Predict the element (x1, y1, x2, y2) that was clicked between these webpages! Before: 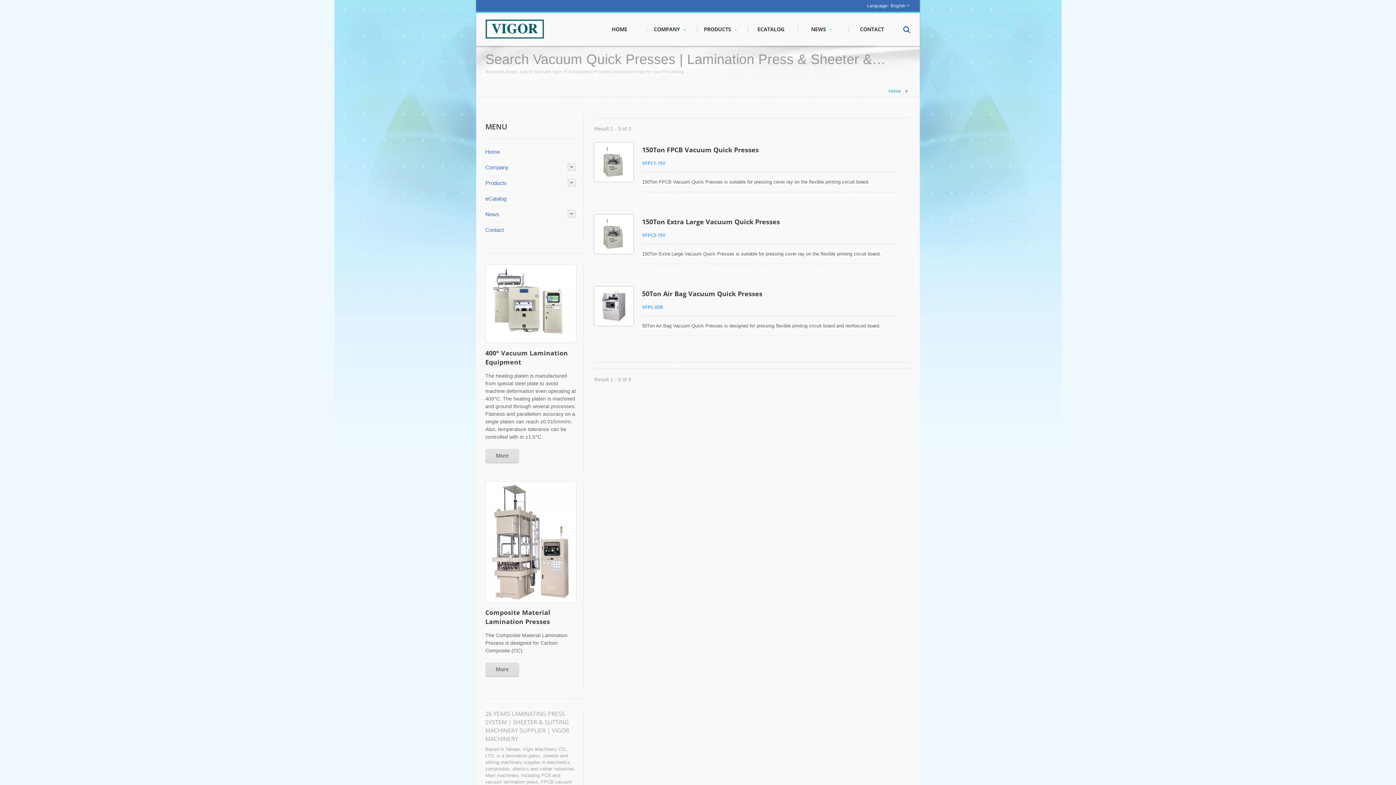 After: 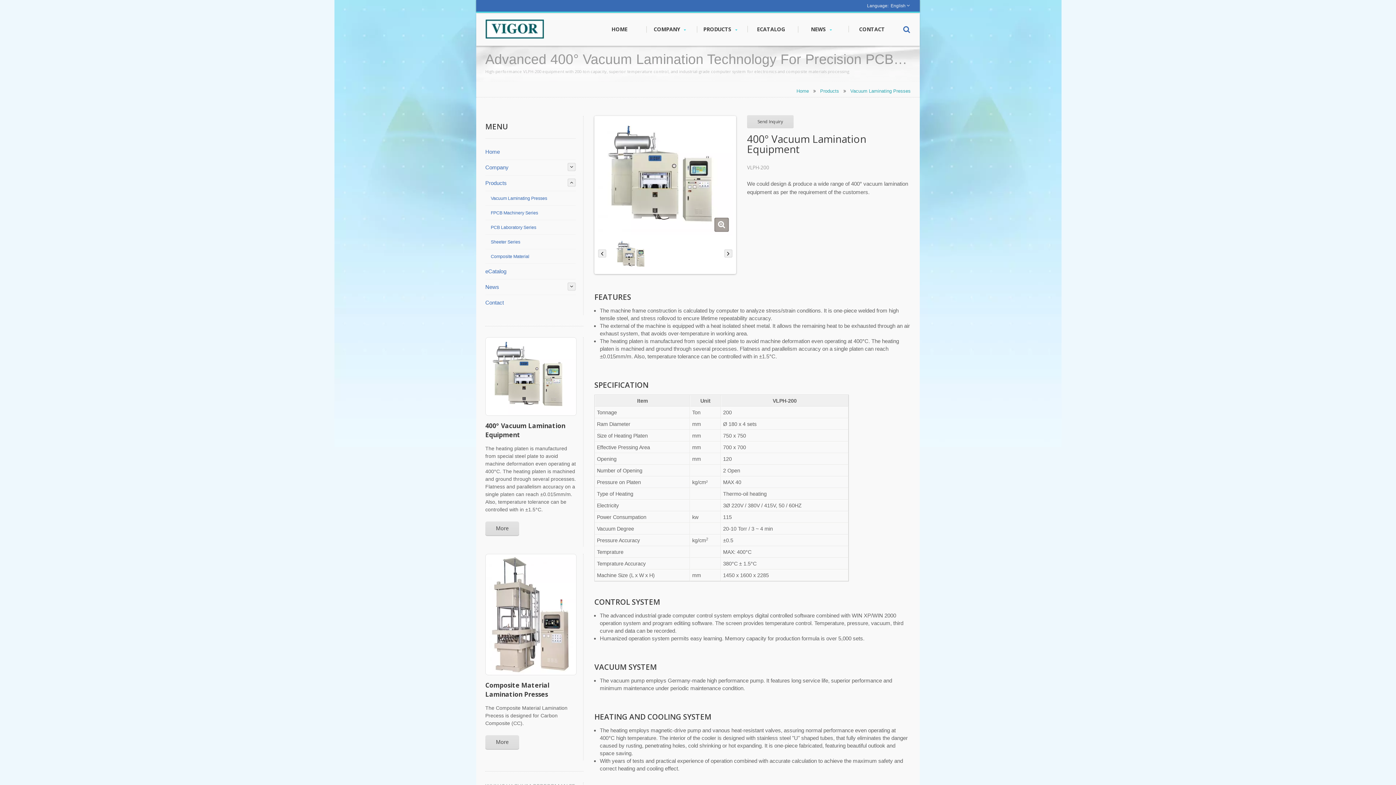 Action: bbox: (485, 300, 576, 306)